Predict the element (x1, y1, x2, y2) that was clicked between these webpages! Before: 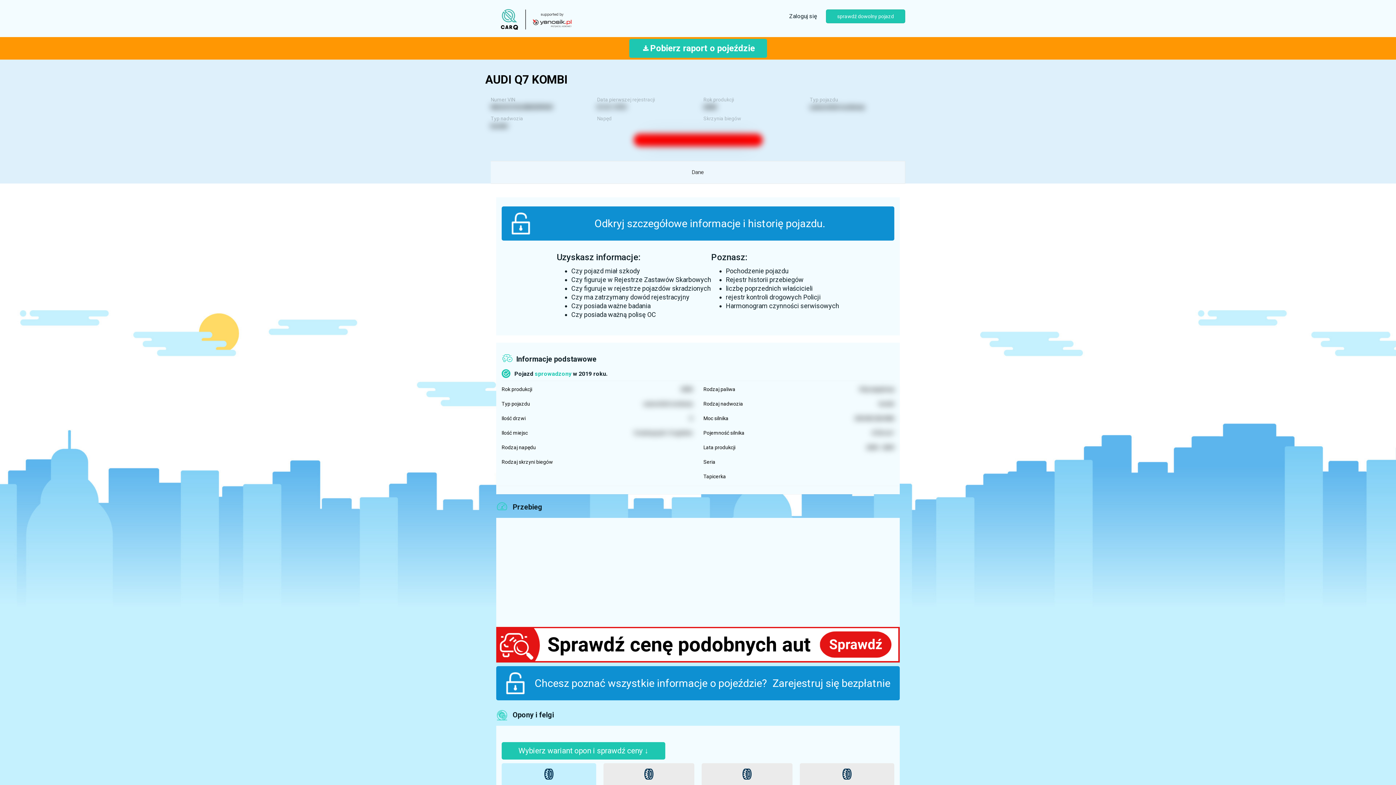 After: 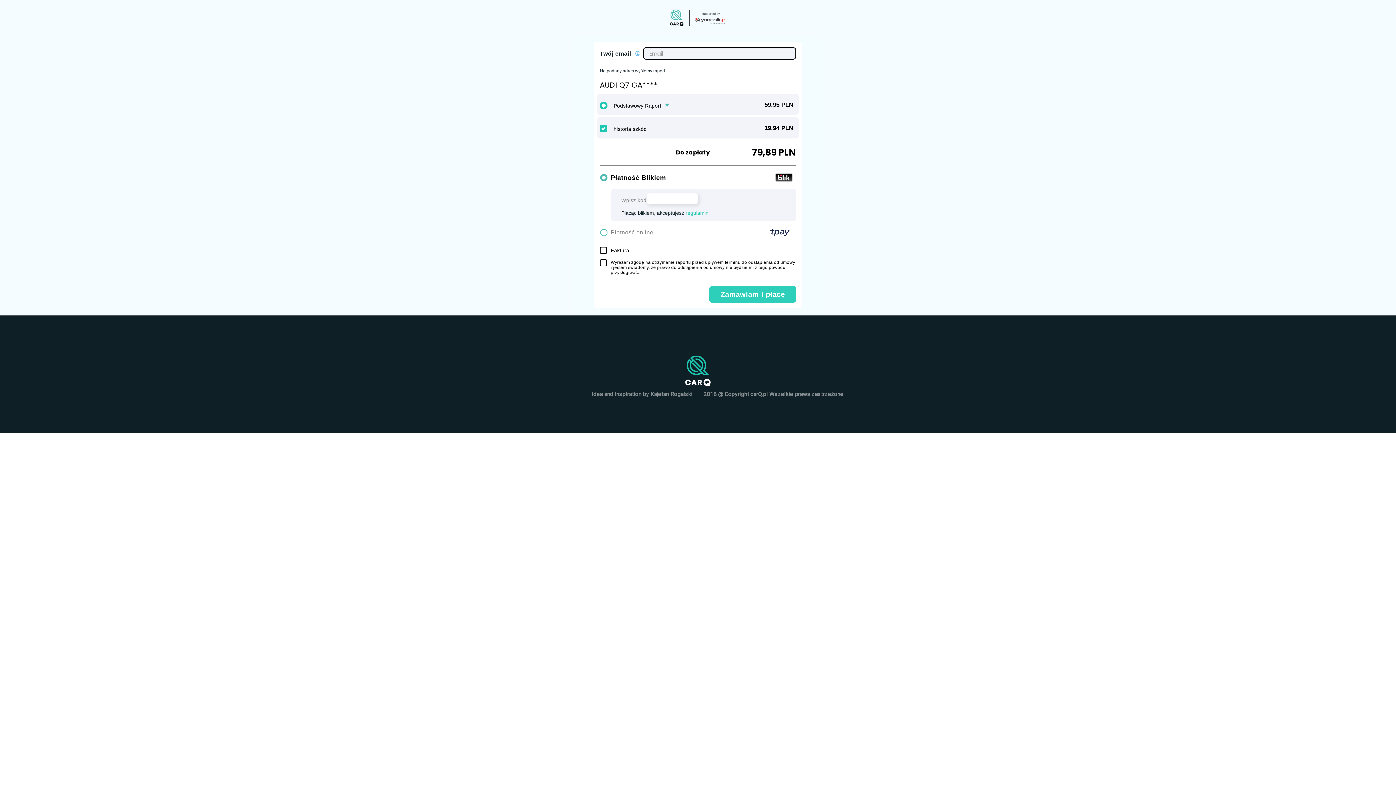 Action: label: Pojazd nie figuruje w ewidencji skradzionych bbox: (633, 133, 762, 146)